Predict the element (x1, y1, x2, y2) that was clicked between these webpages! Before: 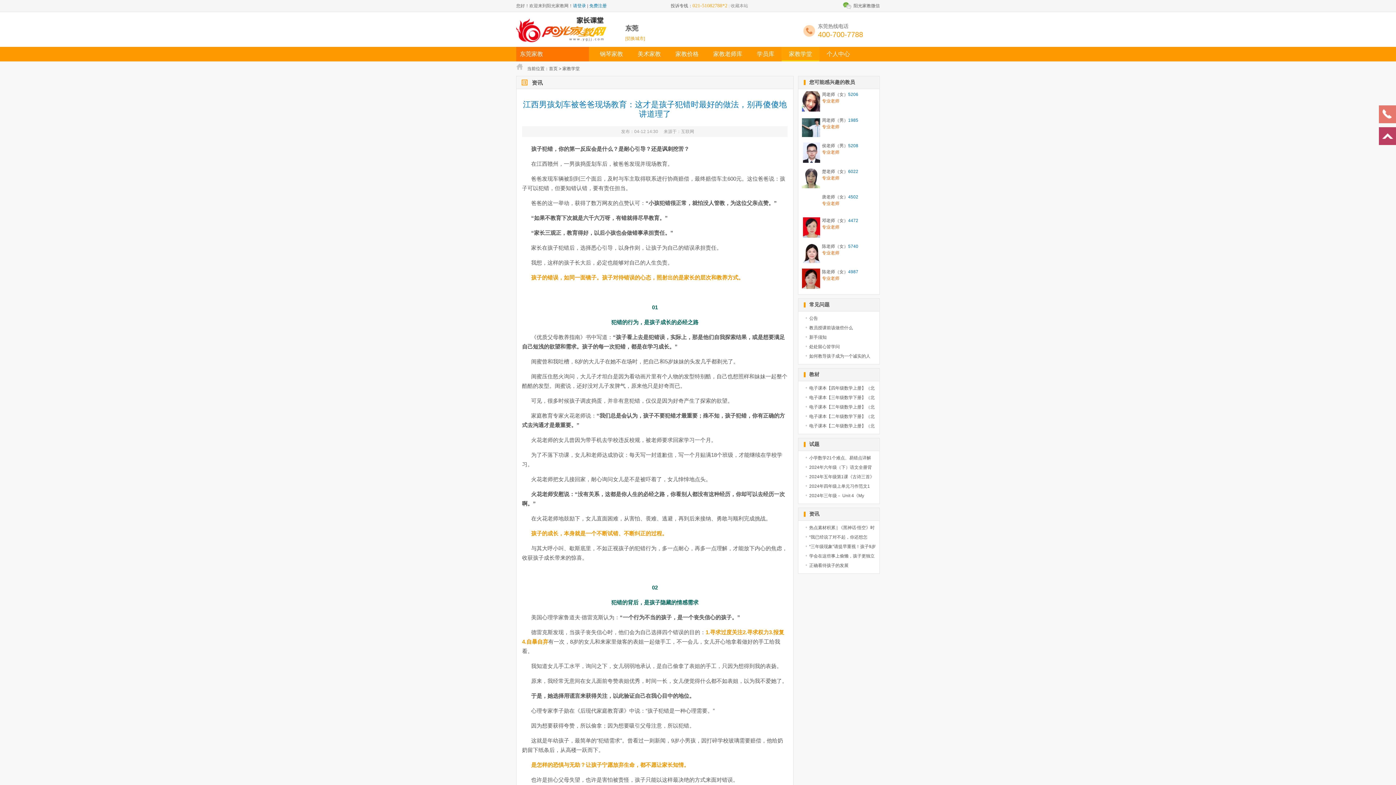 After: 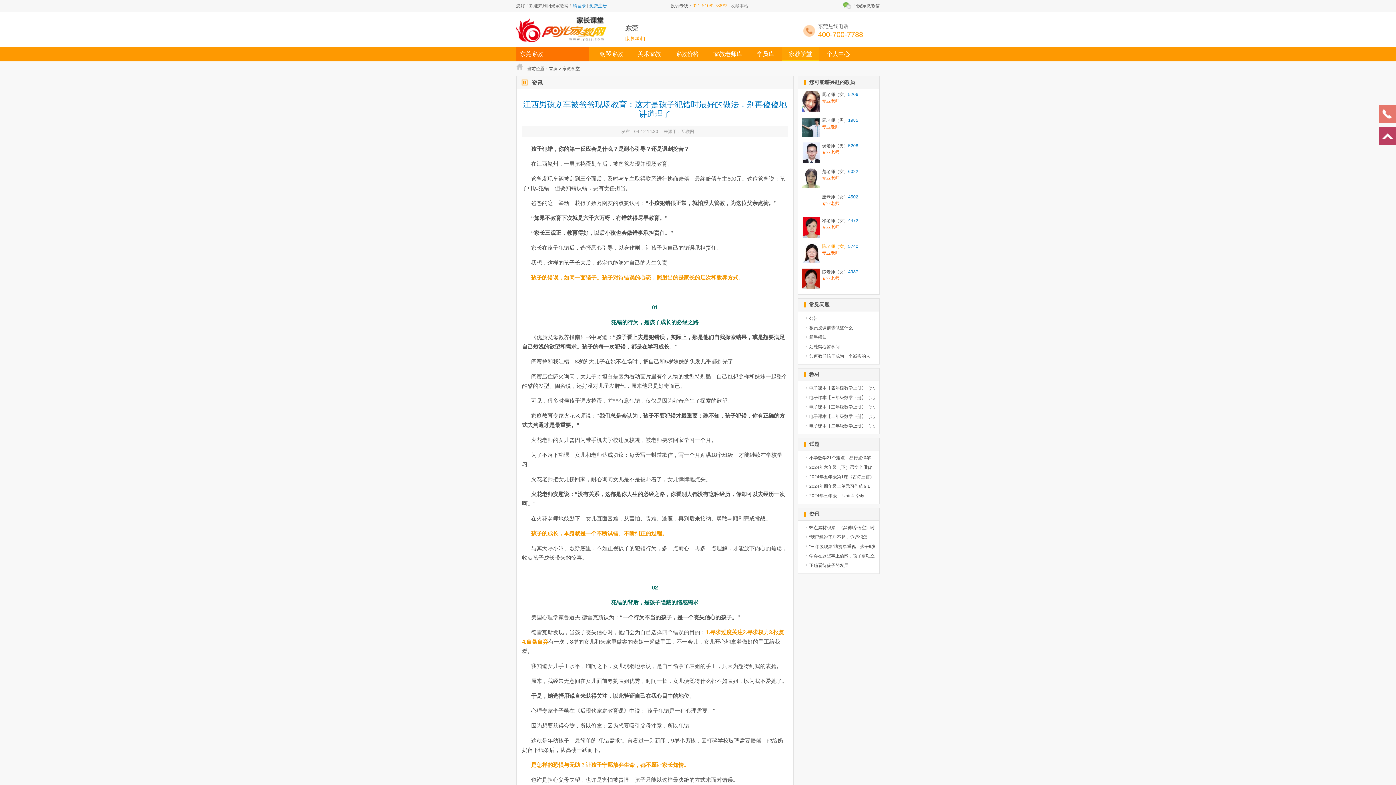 Action: bbox: (822, 243, 858, 248) label: 陈老师（女）5740